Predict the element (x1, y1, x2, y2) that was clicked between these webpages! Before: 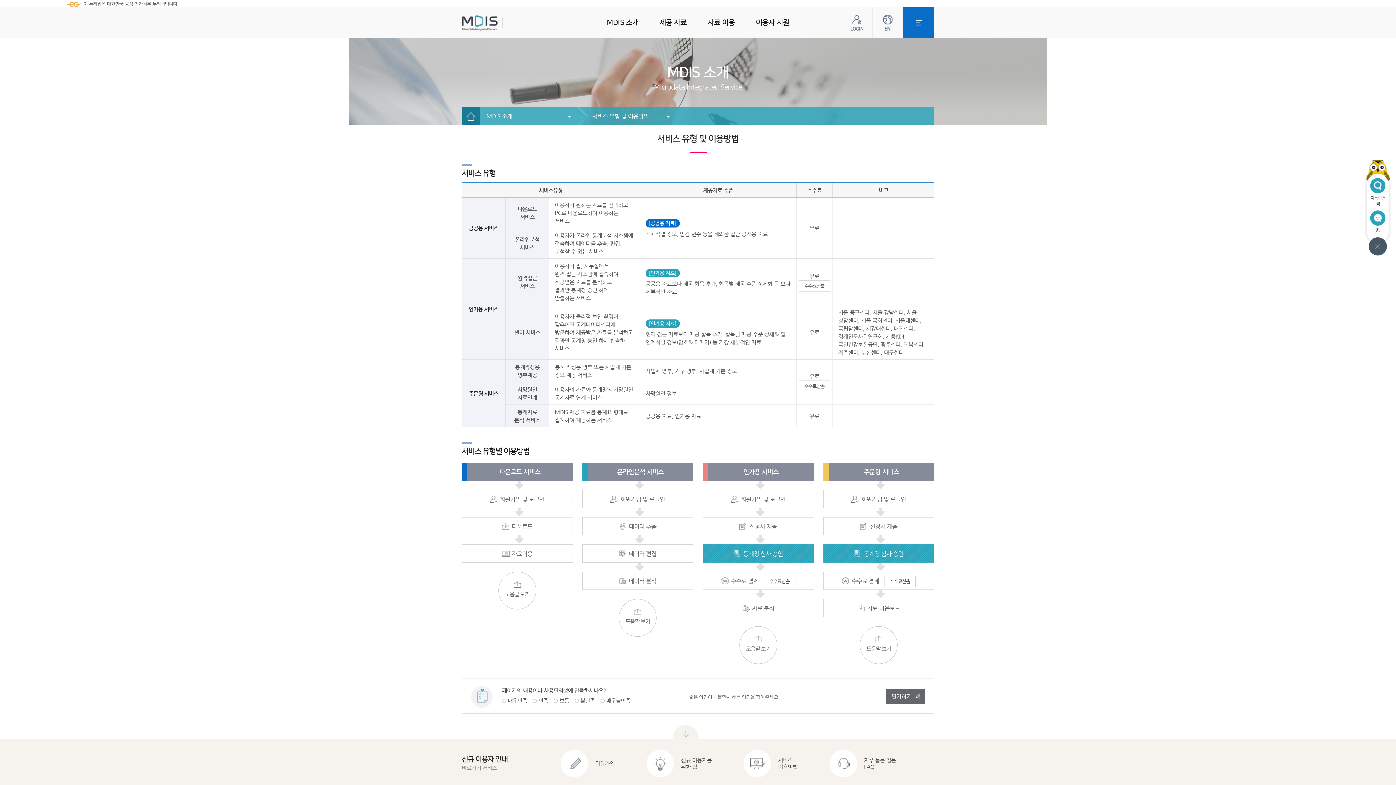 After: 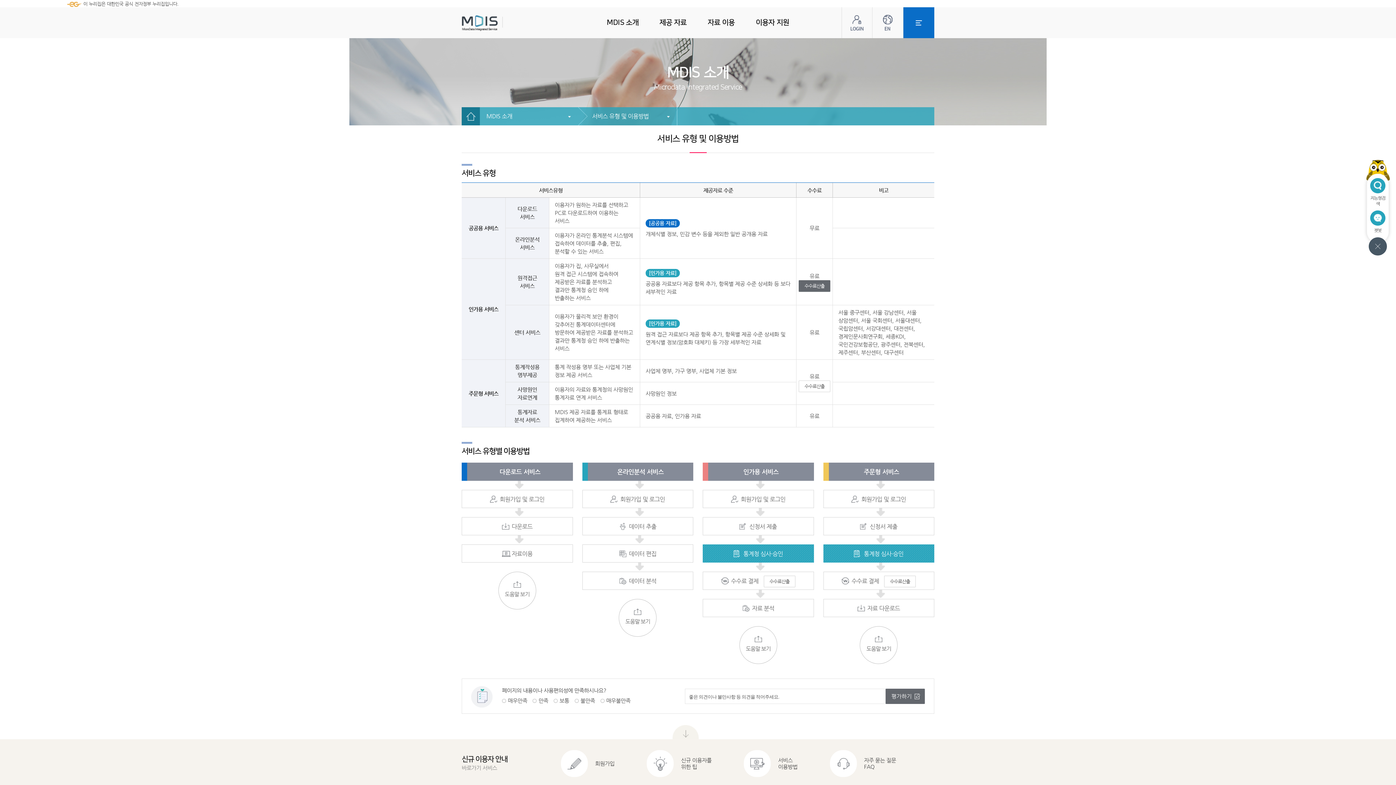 Action: bbox: (798, 280, 830, 292) label: 수수료산출